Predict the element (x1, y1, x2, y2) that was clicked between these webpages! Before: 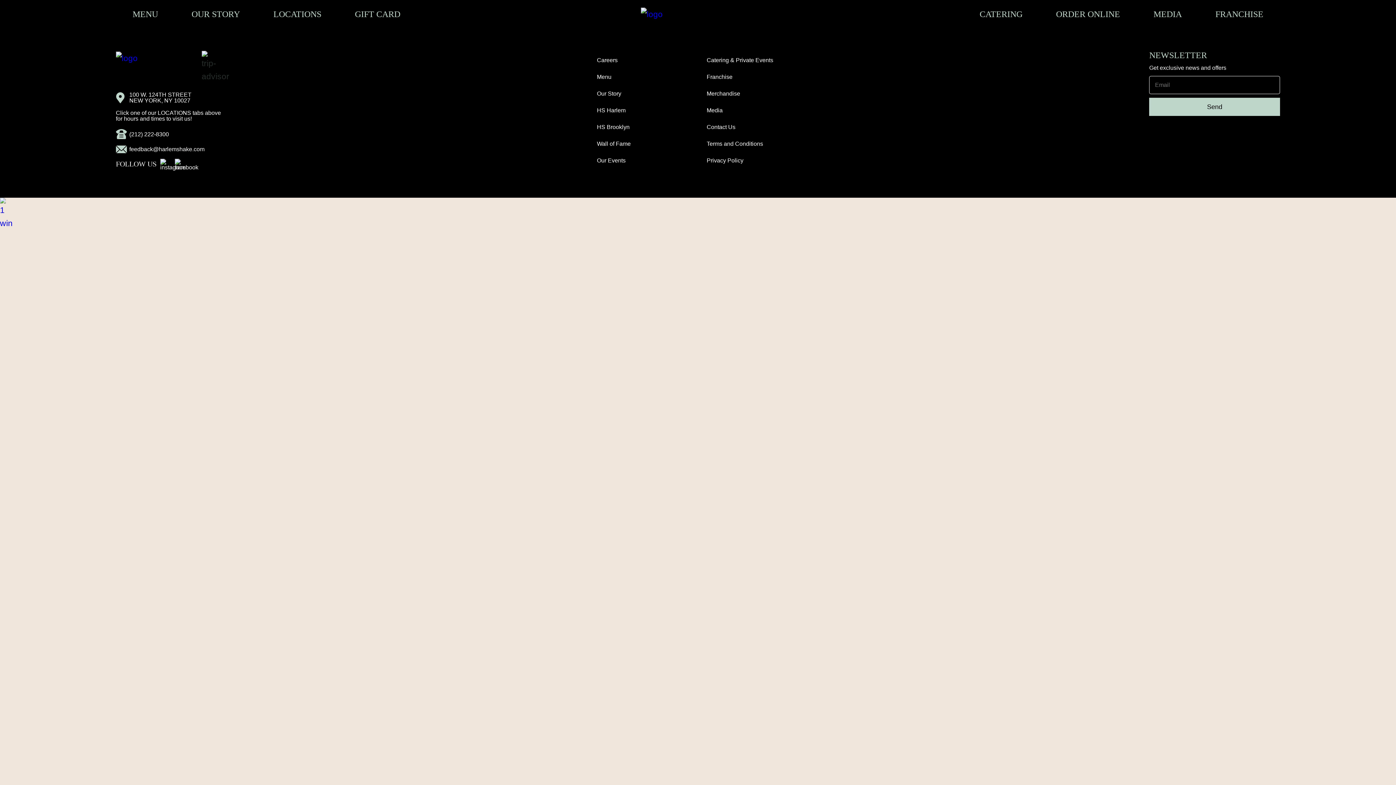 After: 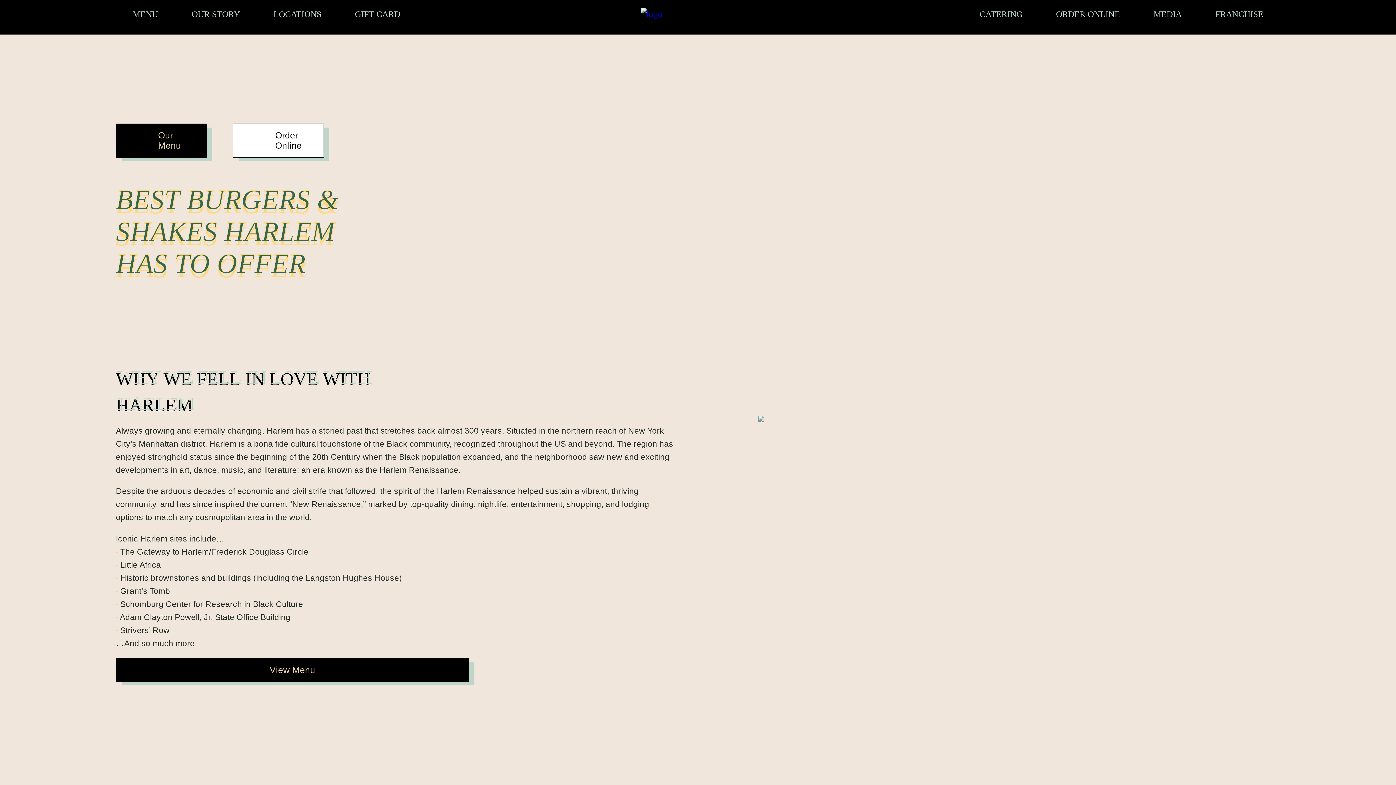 Action: bbox: (597, 105, 625, 114) label: HS Harlem